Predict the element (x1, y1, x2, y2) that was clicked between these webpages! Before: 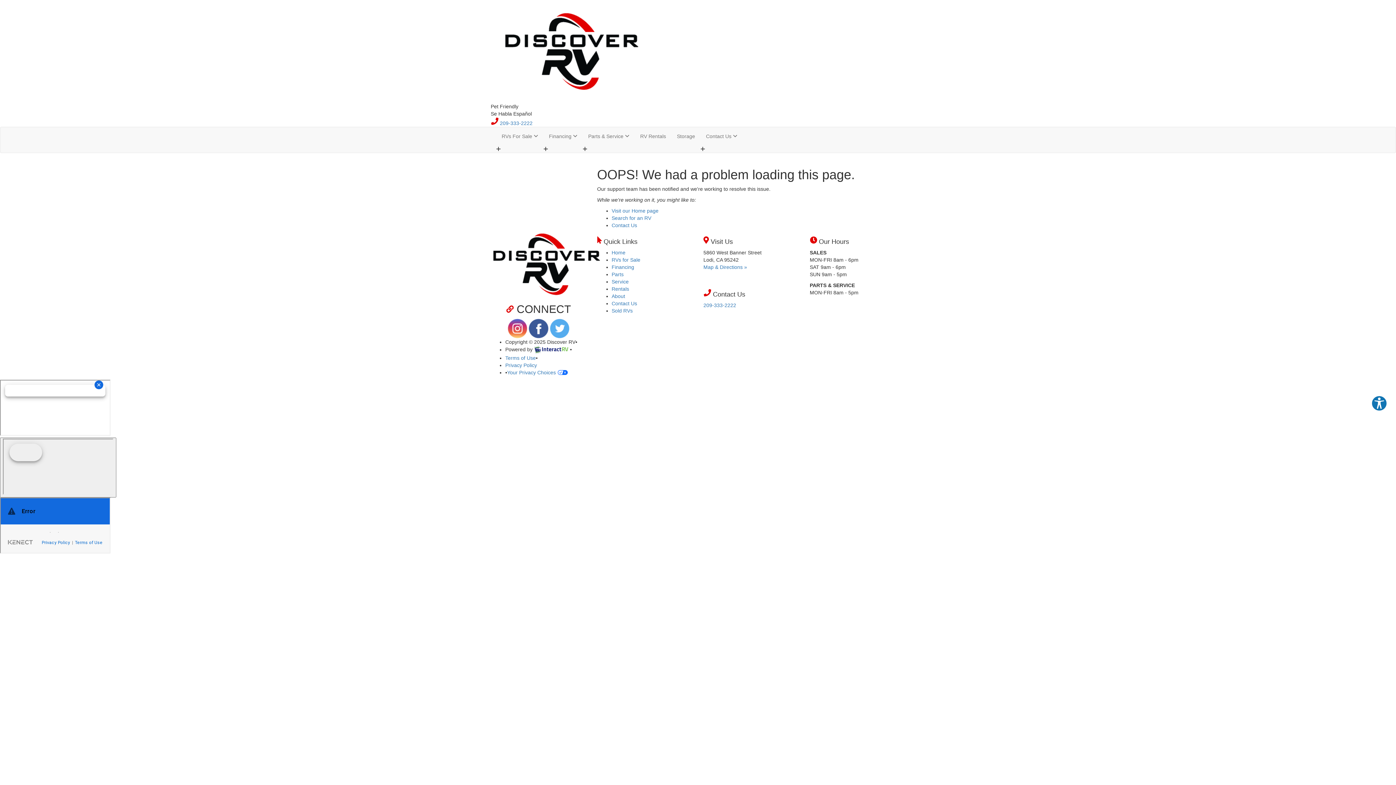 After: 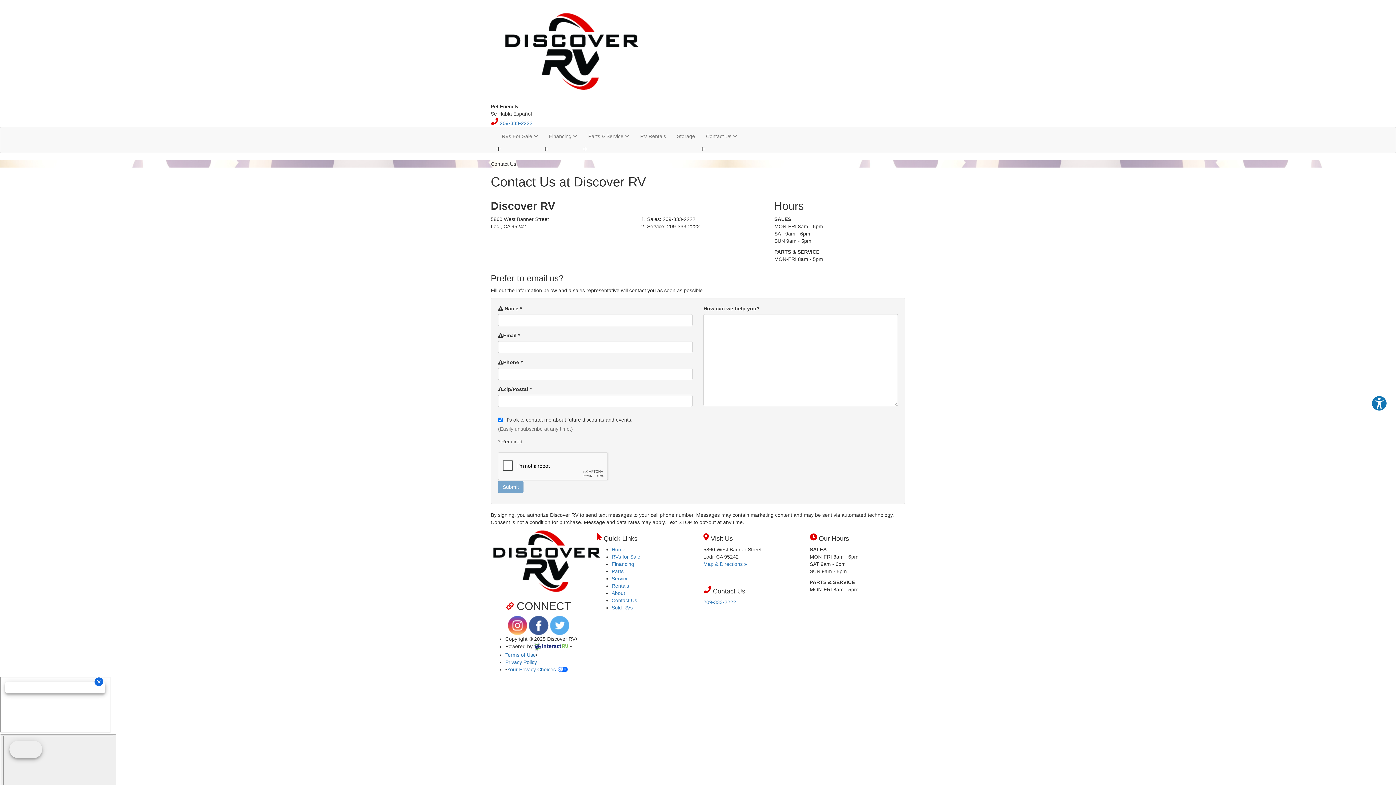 Action: label: Contact Us bbox: (611, 222, 637, 228)